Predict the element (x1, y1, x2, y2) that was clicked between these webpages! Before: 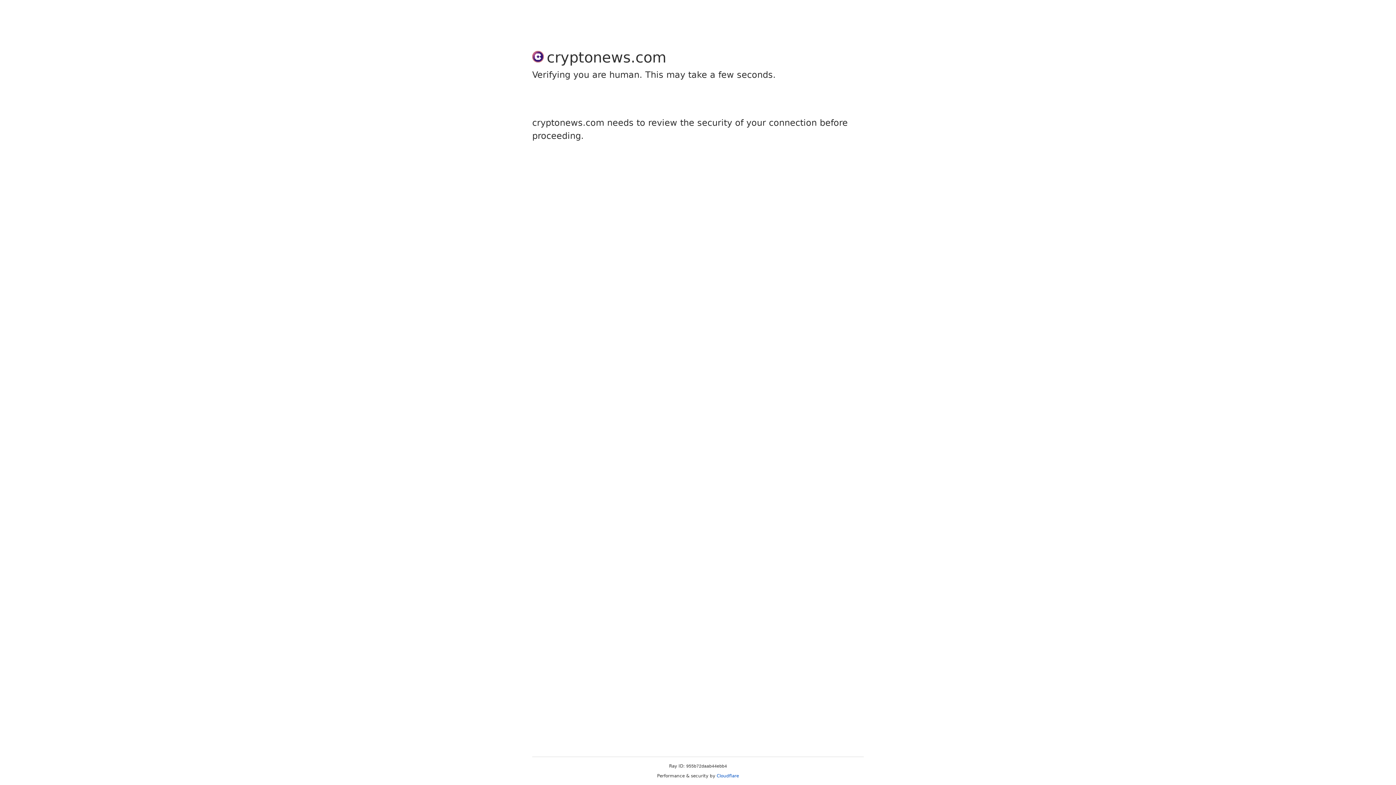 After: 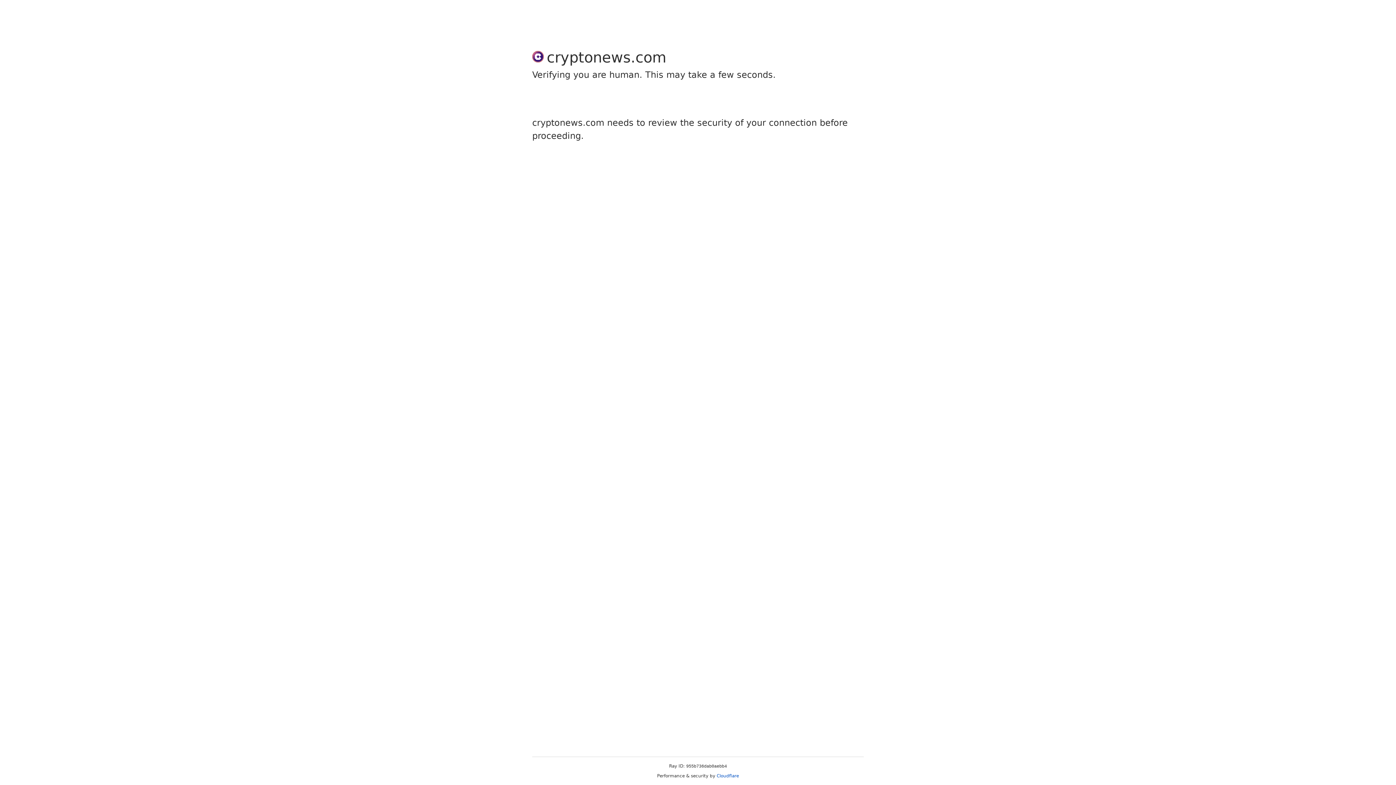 Action: bbox: (716, 773, 739, 778) label: Cloudflare